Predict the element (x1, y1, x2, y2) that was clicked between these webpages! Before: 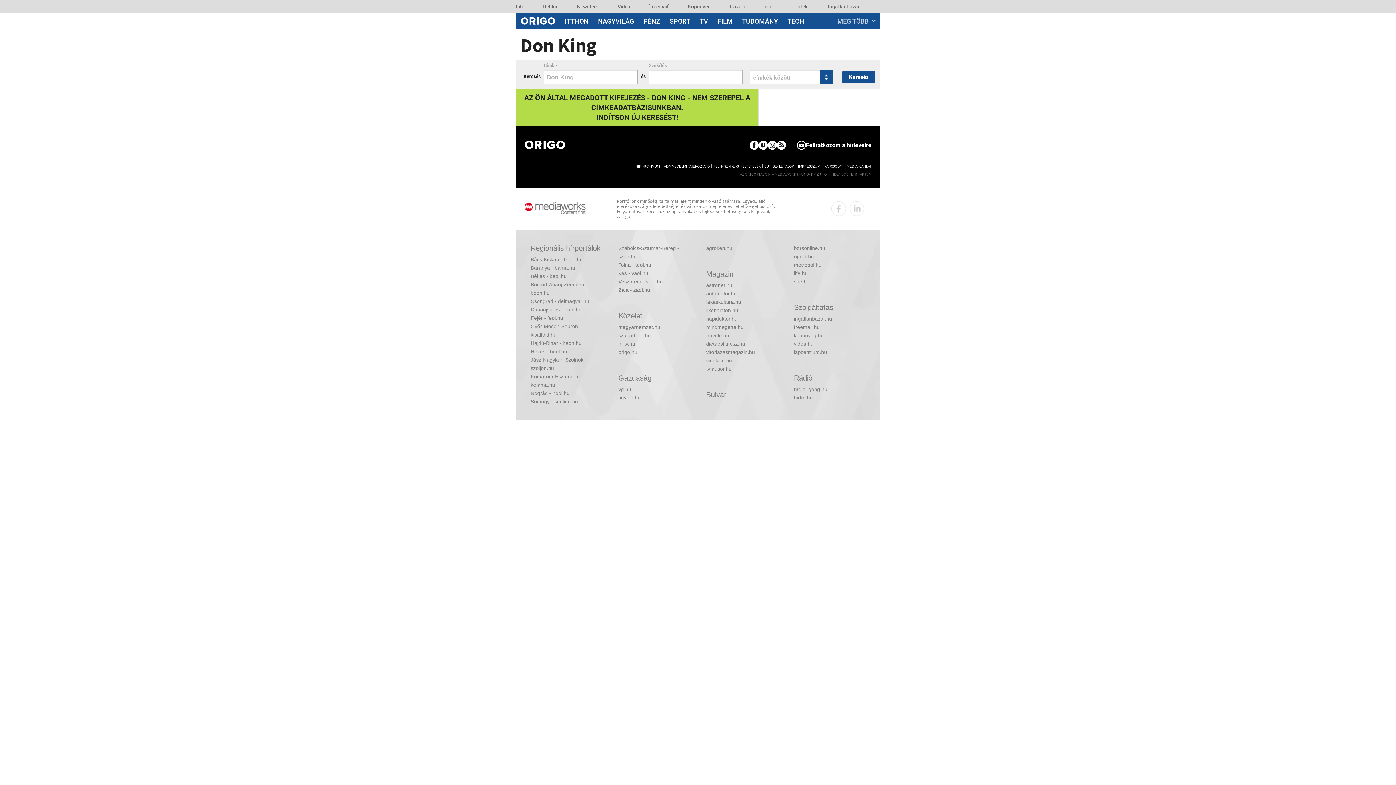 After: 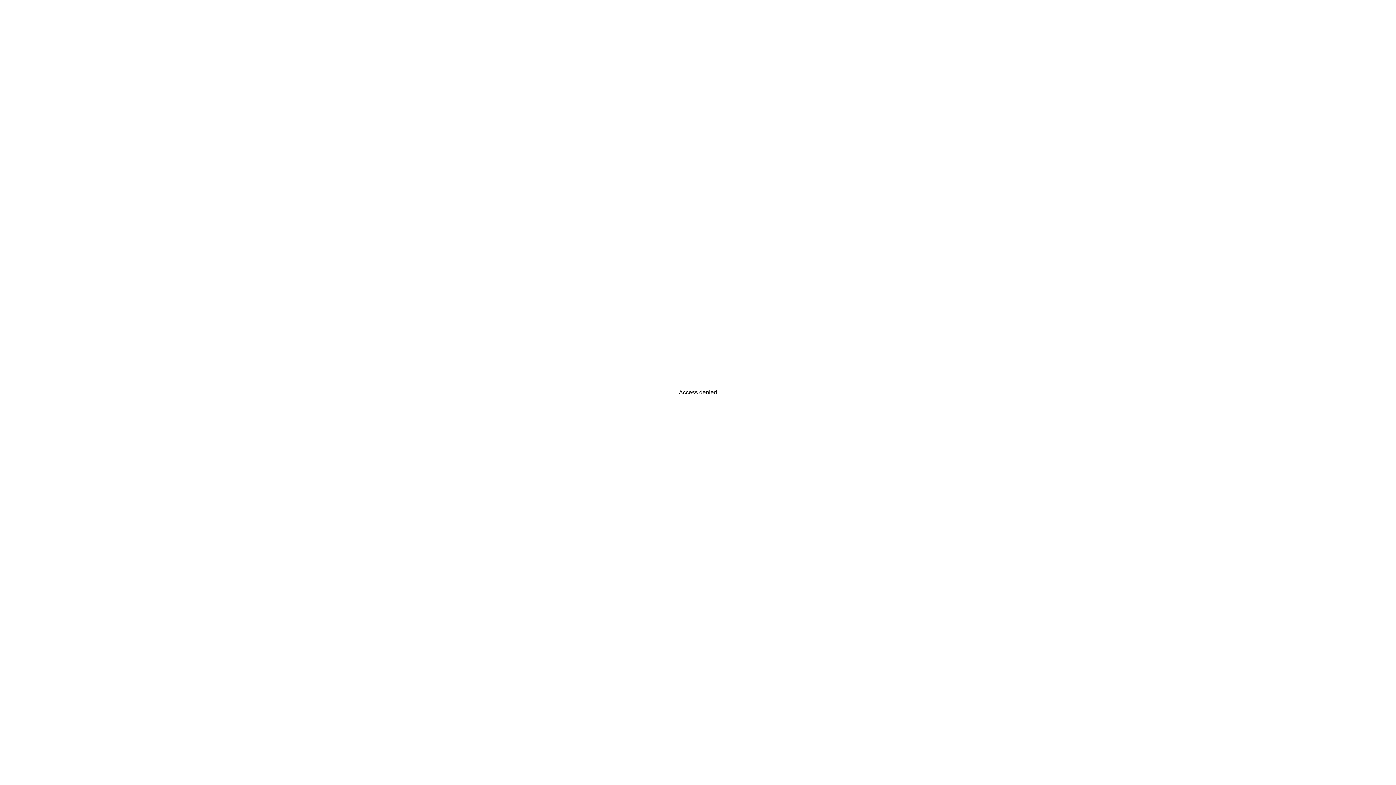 Action: label: HÍRARCHÍVUM bbox: (635, 165, 660, 168)